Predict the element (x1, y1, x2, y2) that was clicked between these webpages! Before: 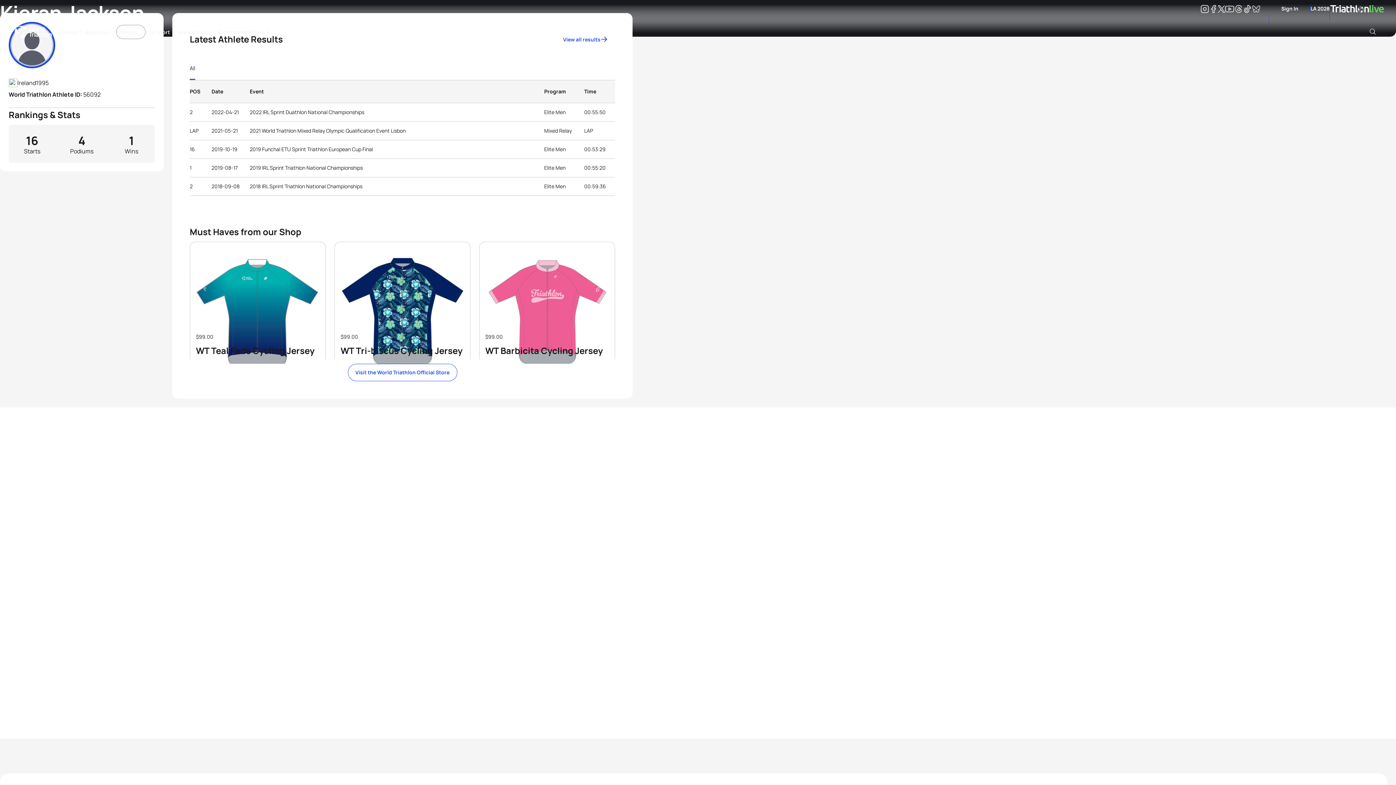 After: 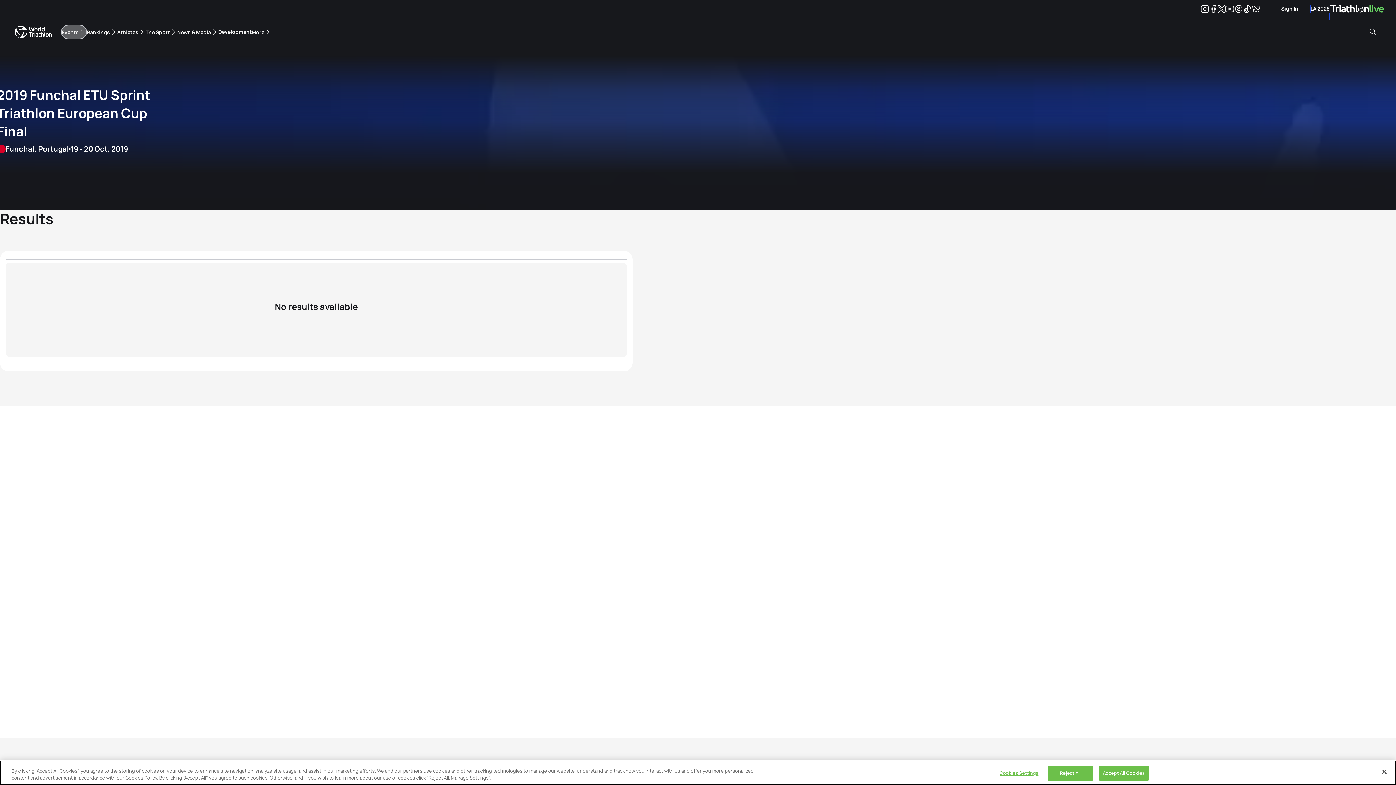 Action: label: 2019 Funchal ETU Sprint Triathlon European Cup Final bbox: (249, 146, 373, 152)